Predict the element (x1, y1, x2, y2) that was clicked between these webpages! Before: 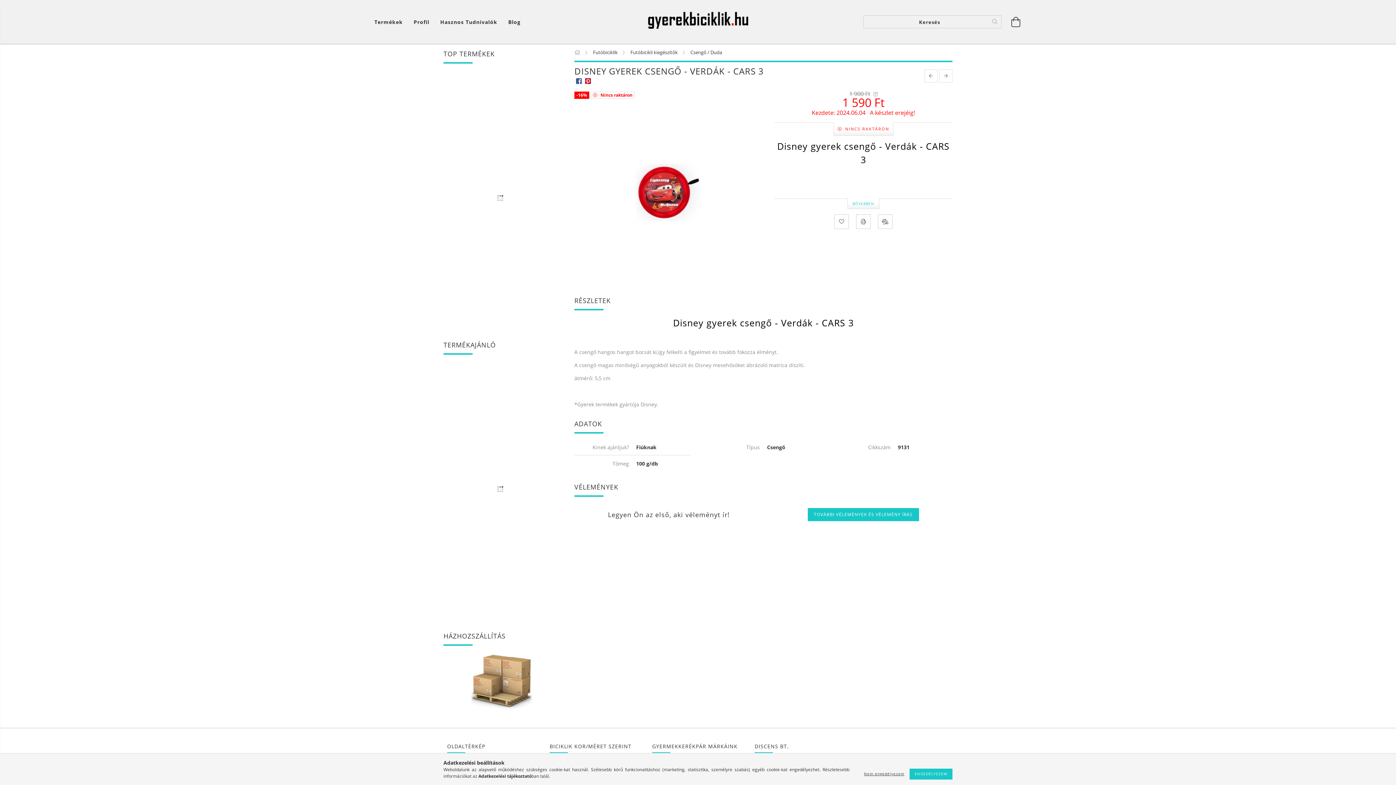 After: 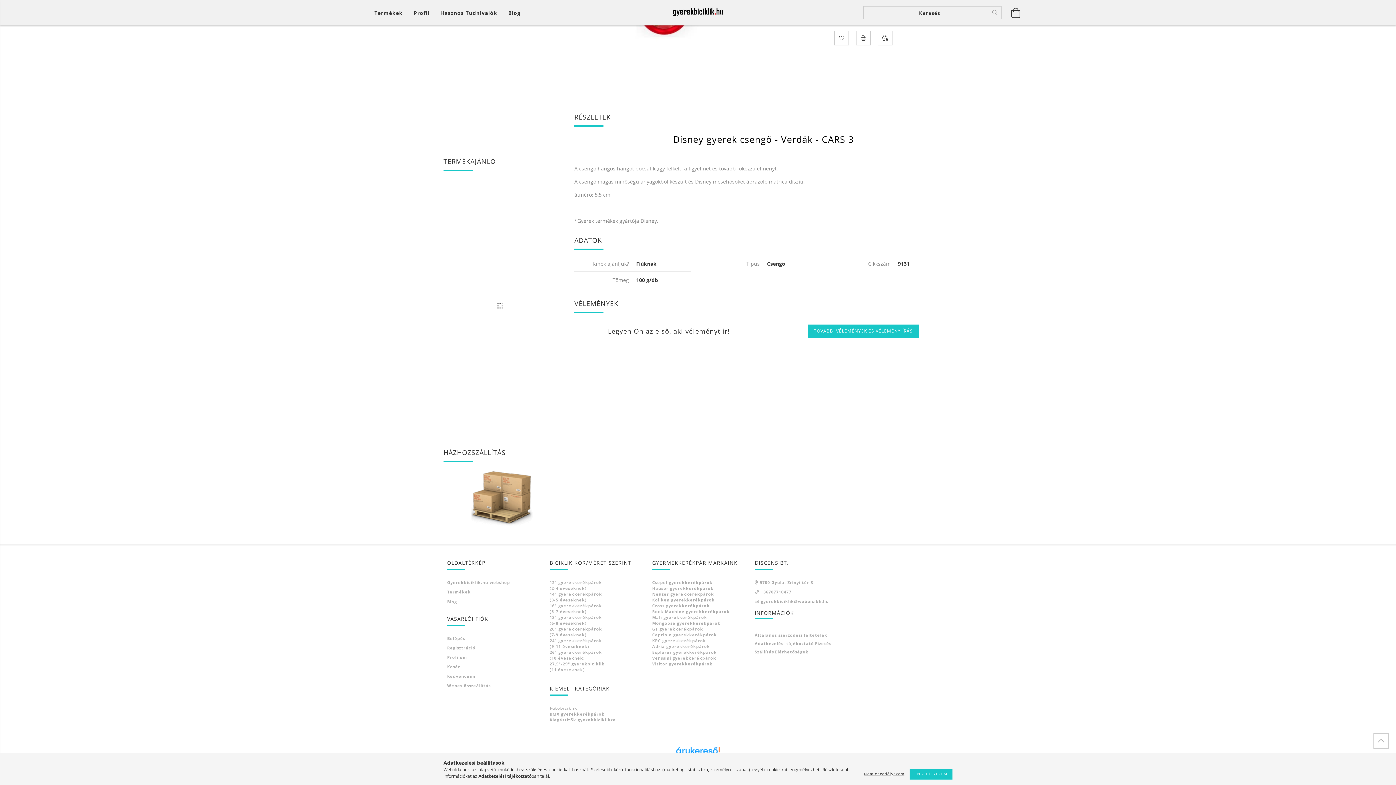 Action: bbox: (847, 198, 879, 209) label: BŐVEBBEN